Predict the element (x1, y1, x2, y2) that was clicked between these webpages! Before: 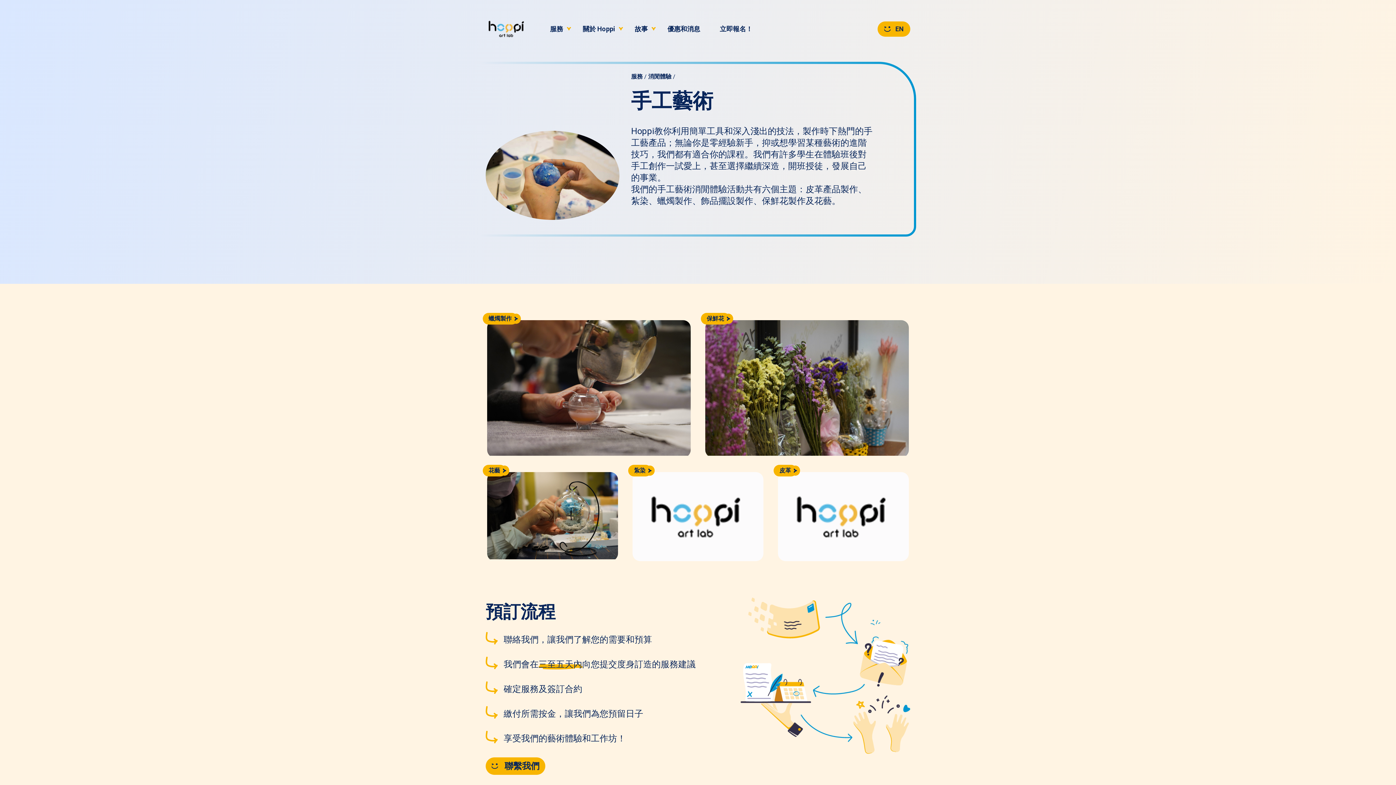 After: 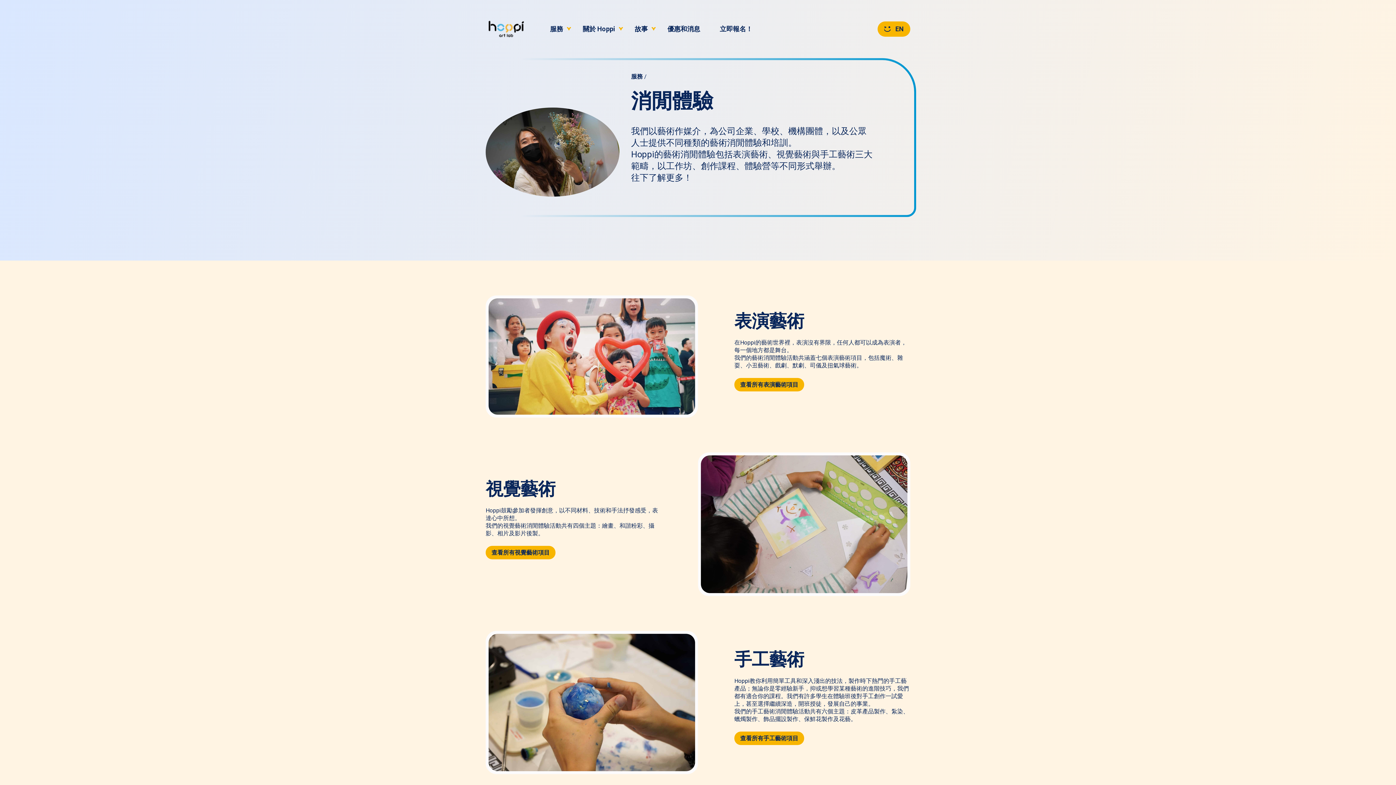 Action: label: 消閒體驗 bbox: (648, 73, 671, 80)